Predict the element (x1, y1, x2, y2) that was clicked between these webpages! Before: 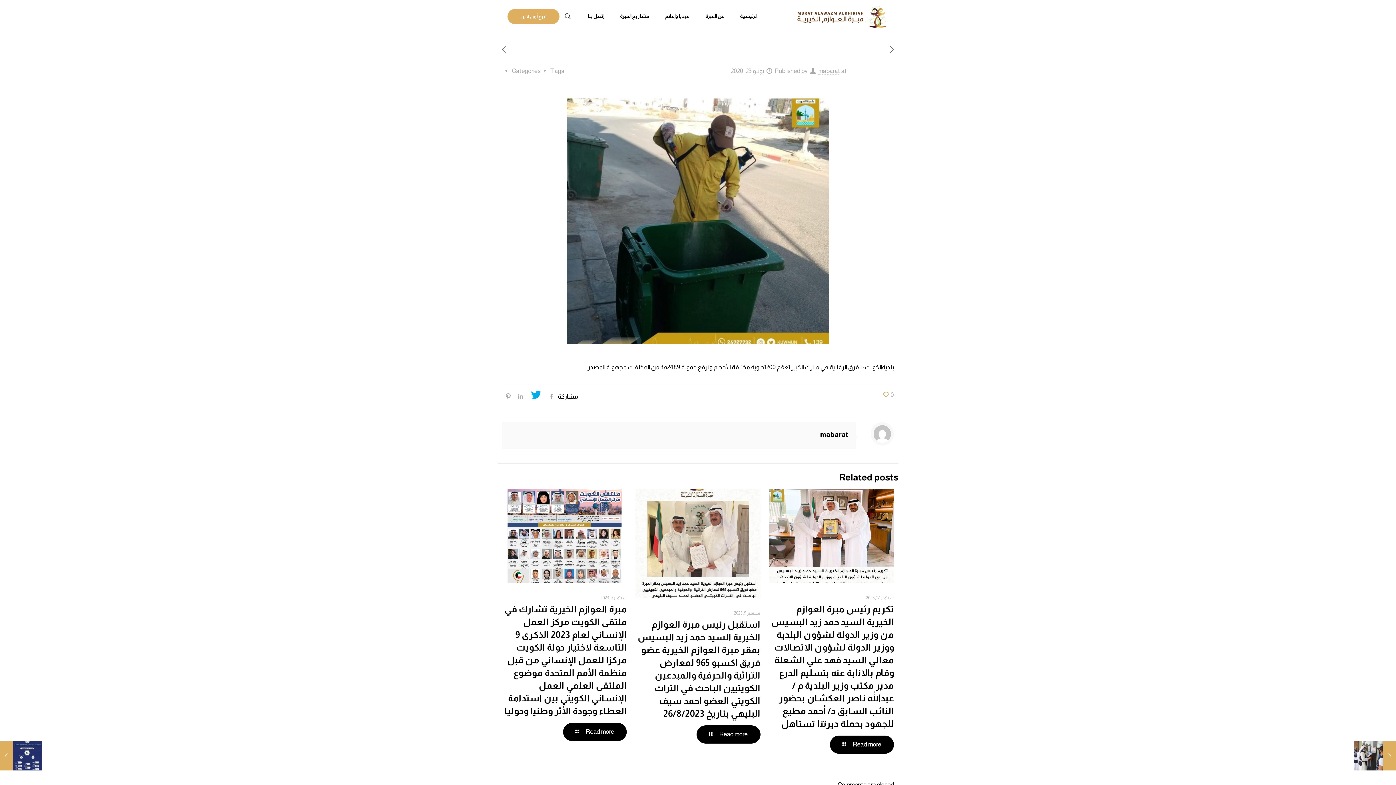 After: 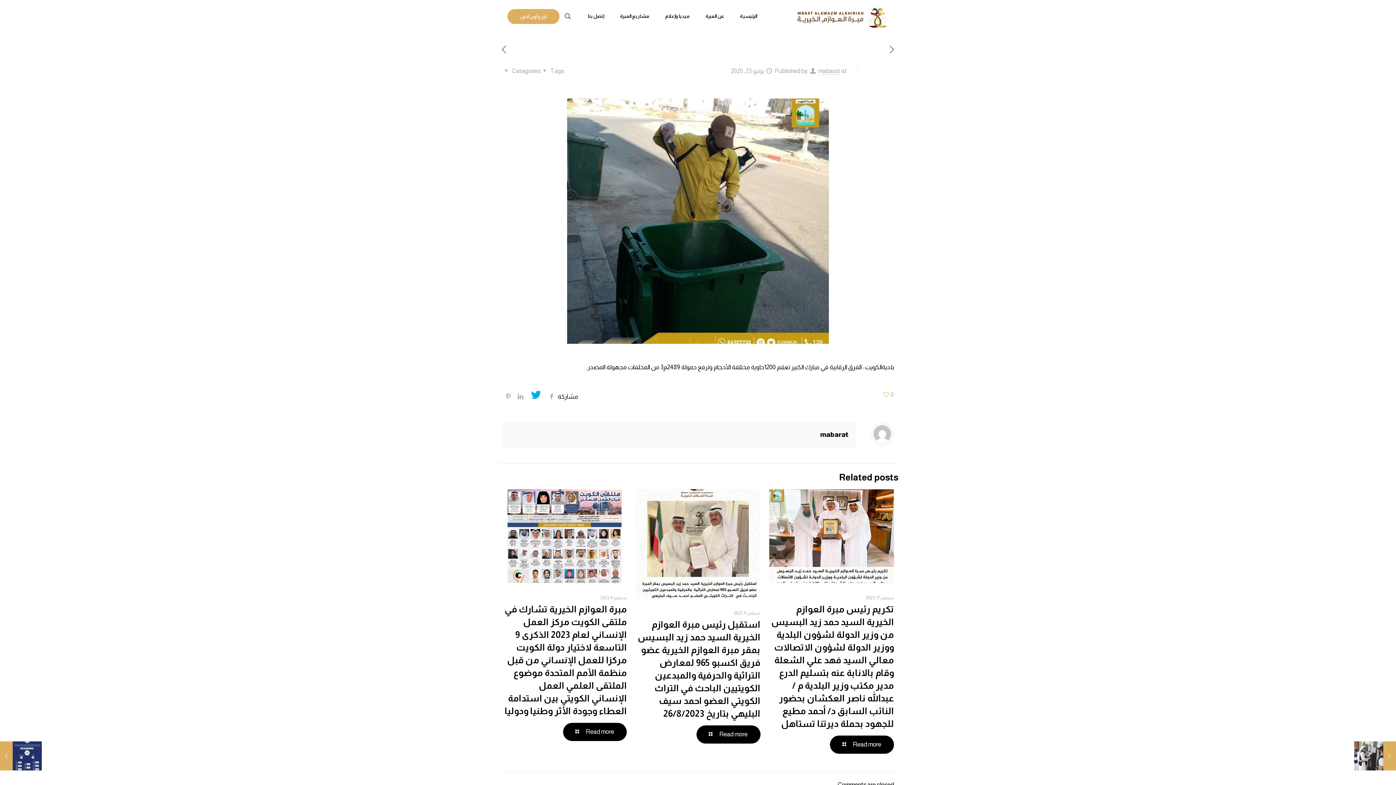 Action: bbox: (526, 393, 545, 400)